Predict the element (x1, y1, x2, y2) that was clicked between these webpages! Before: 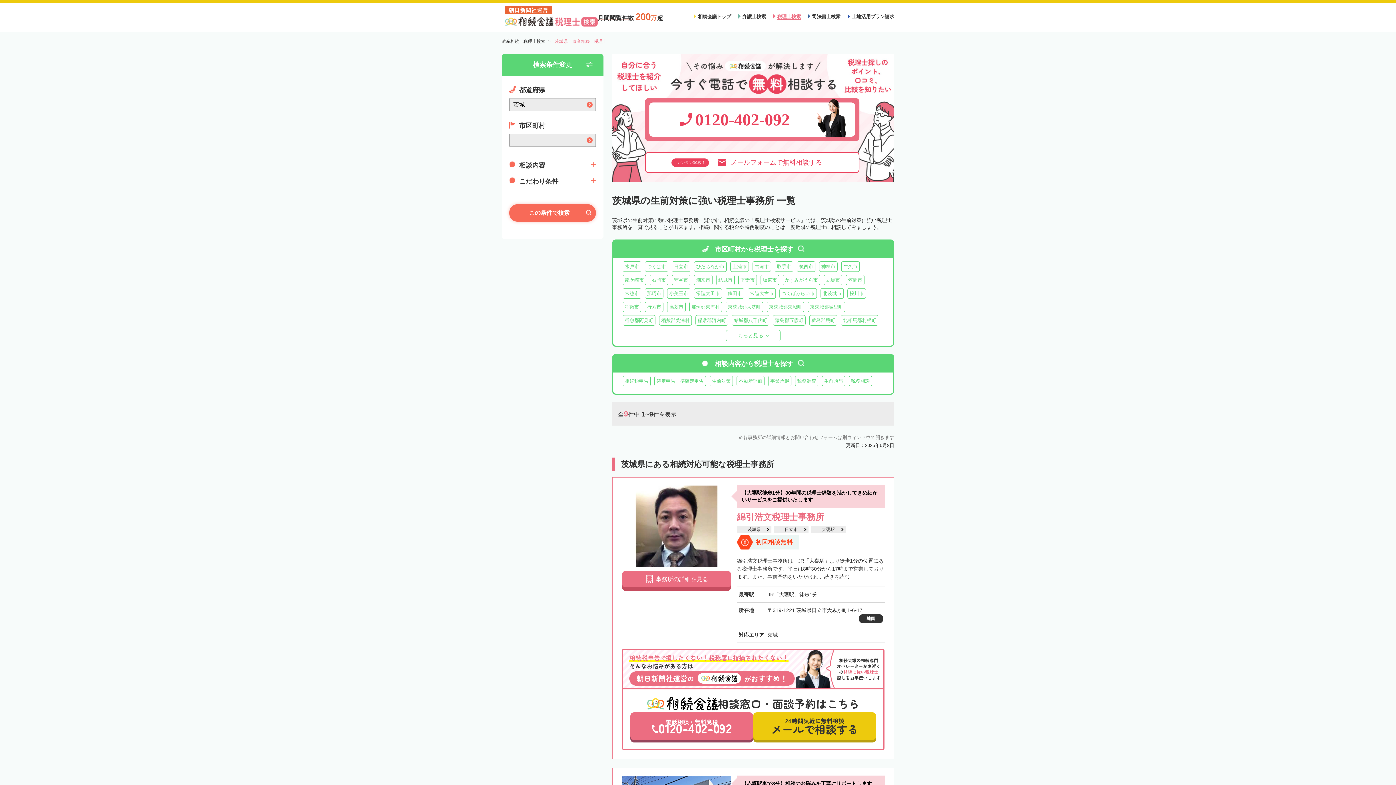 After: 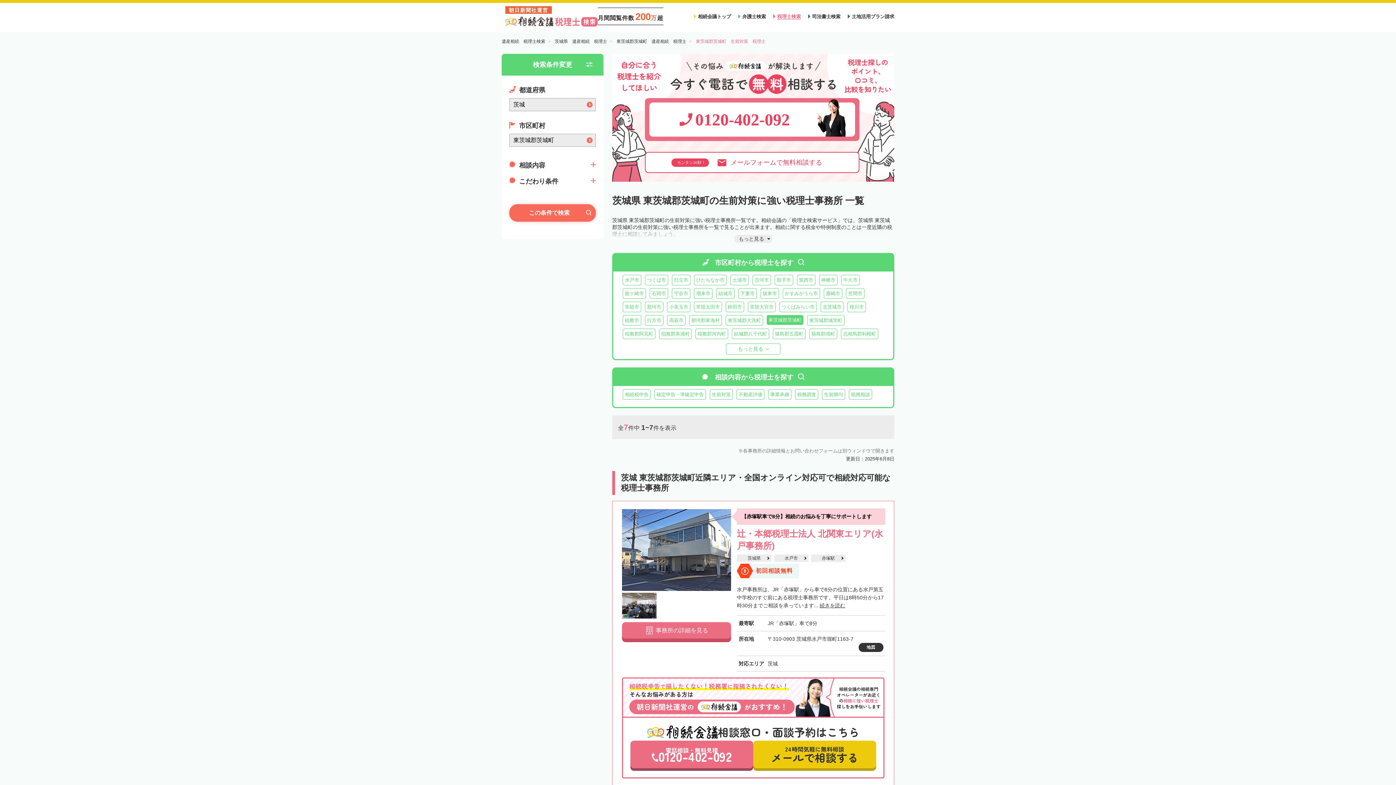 Action: bbox: (766, 301, 804, 312) label: 東茨城郡茨城町